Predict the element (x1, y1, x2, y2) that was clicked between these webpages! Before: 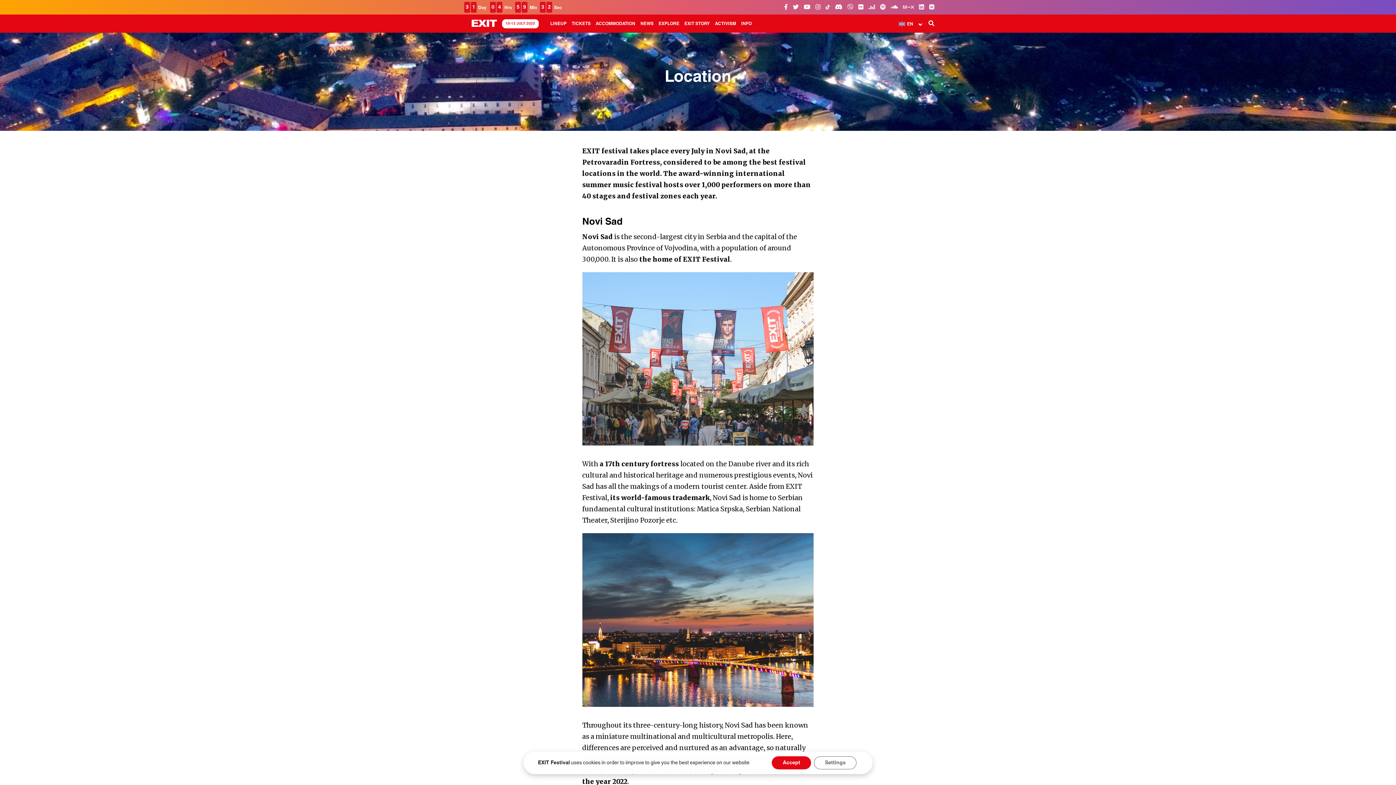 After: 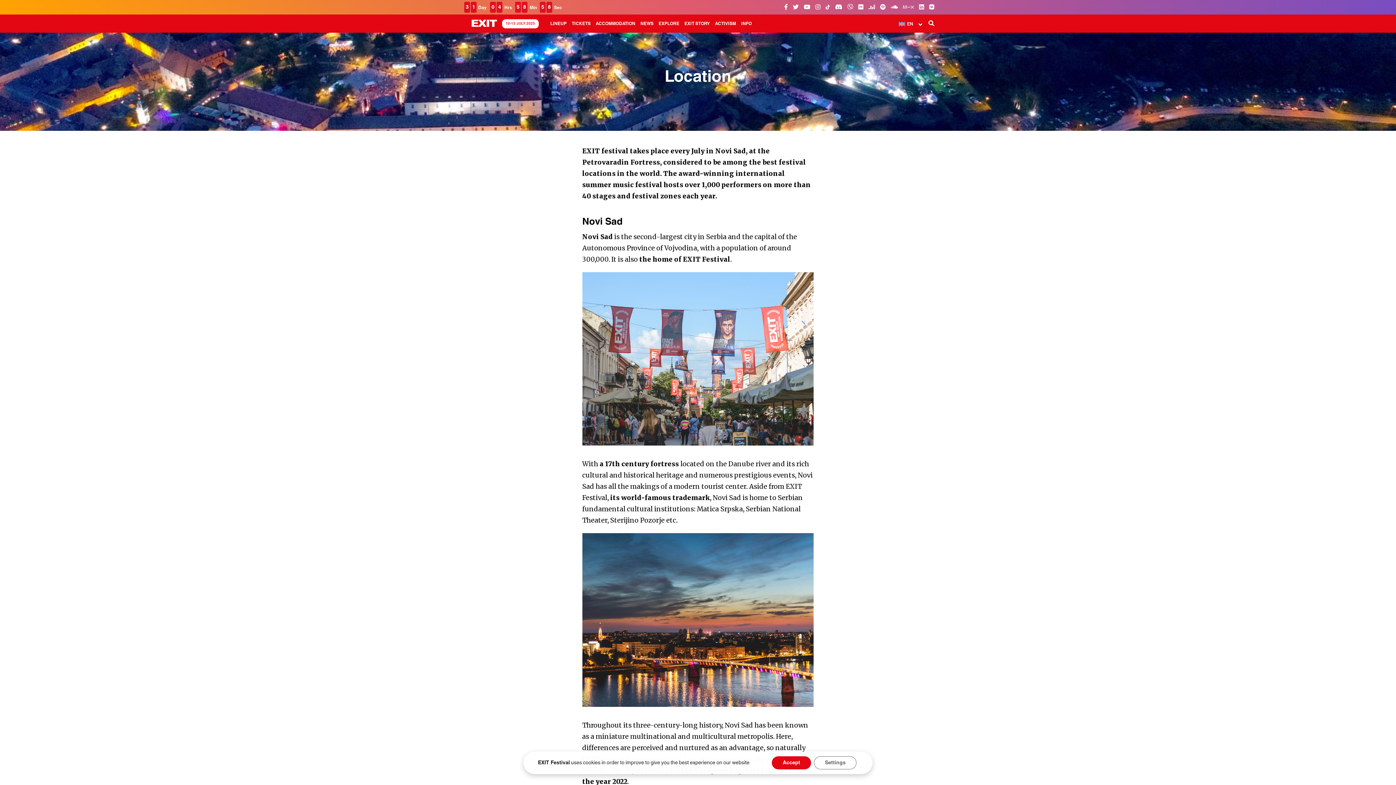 Action: bbox: (903, 3, 914, 10)